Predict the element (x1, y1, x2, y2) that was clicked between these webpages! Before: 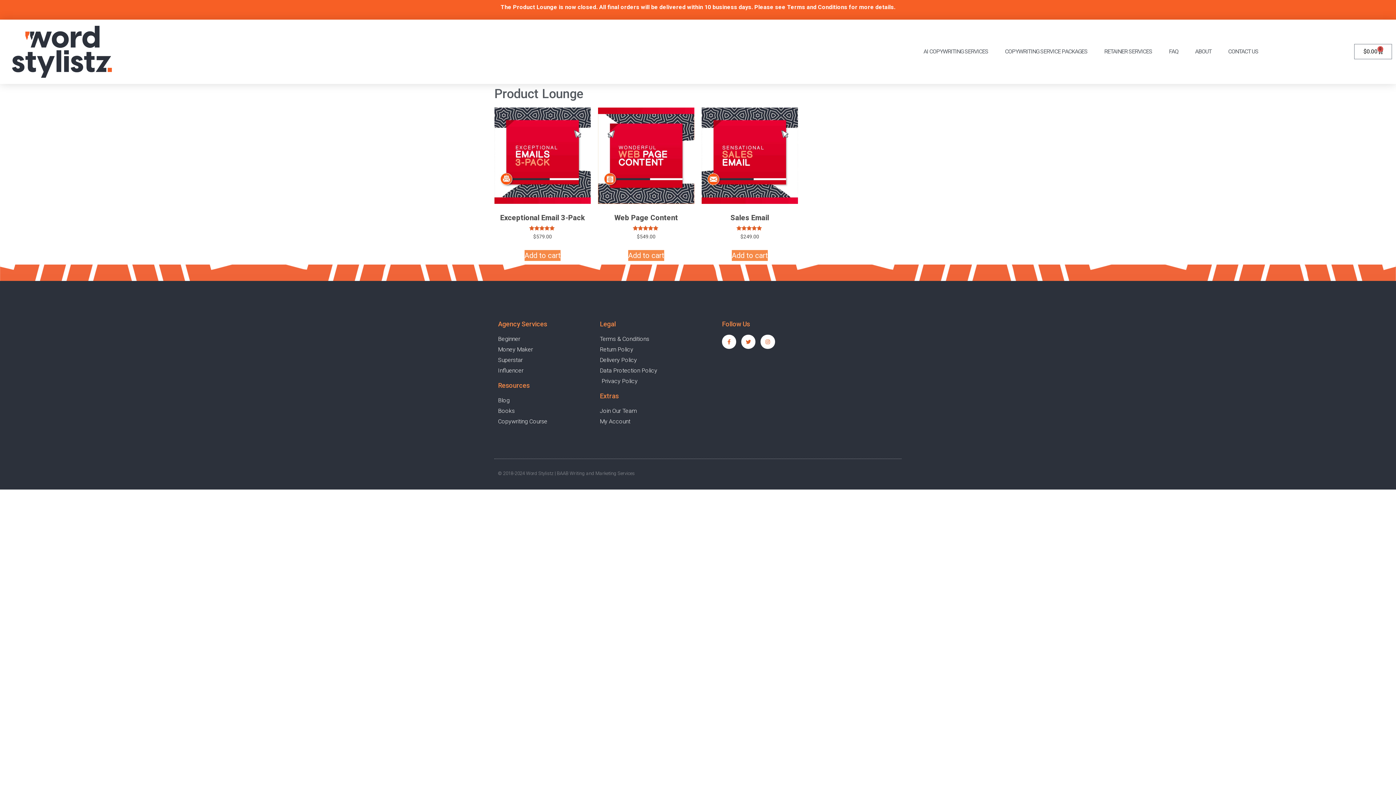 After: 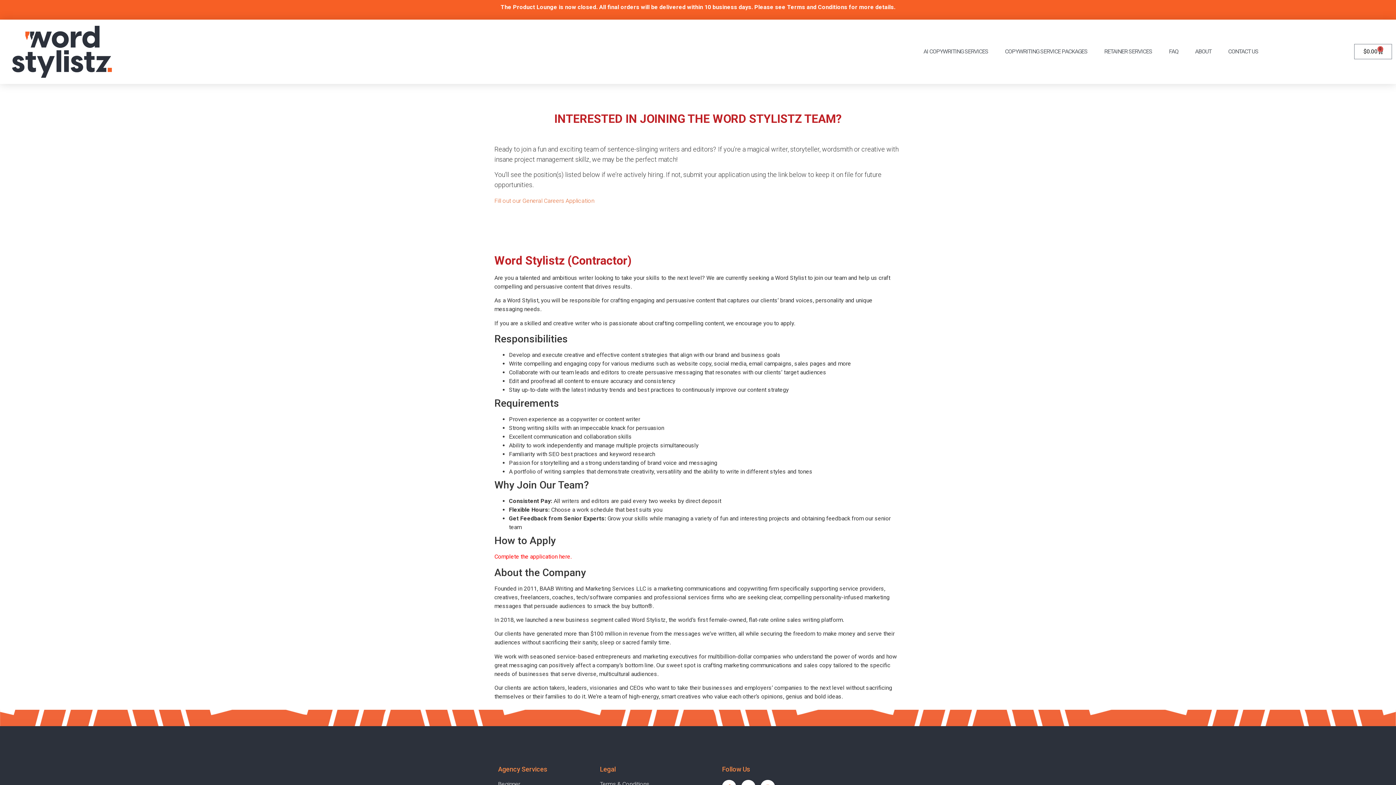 Action: label: Join Our Team bbox: (600, 406, 694, 415)